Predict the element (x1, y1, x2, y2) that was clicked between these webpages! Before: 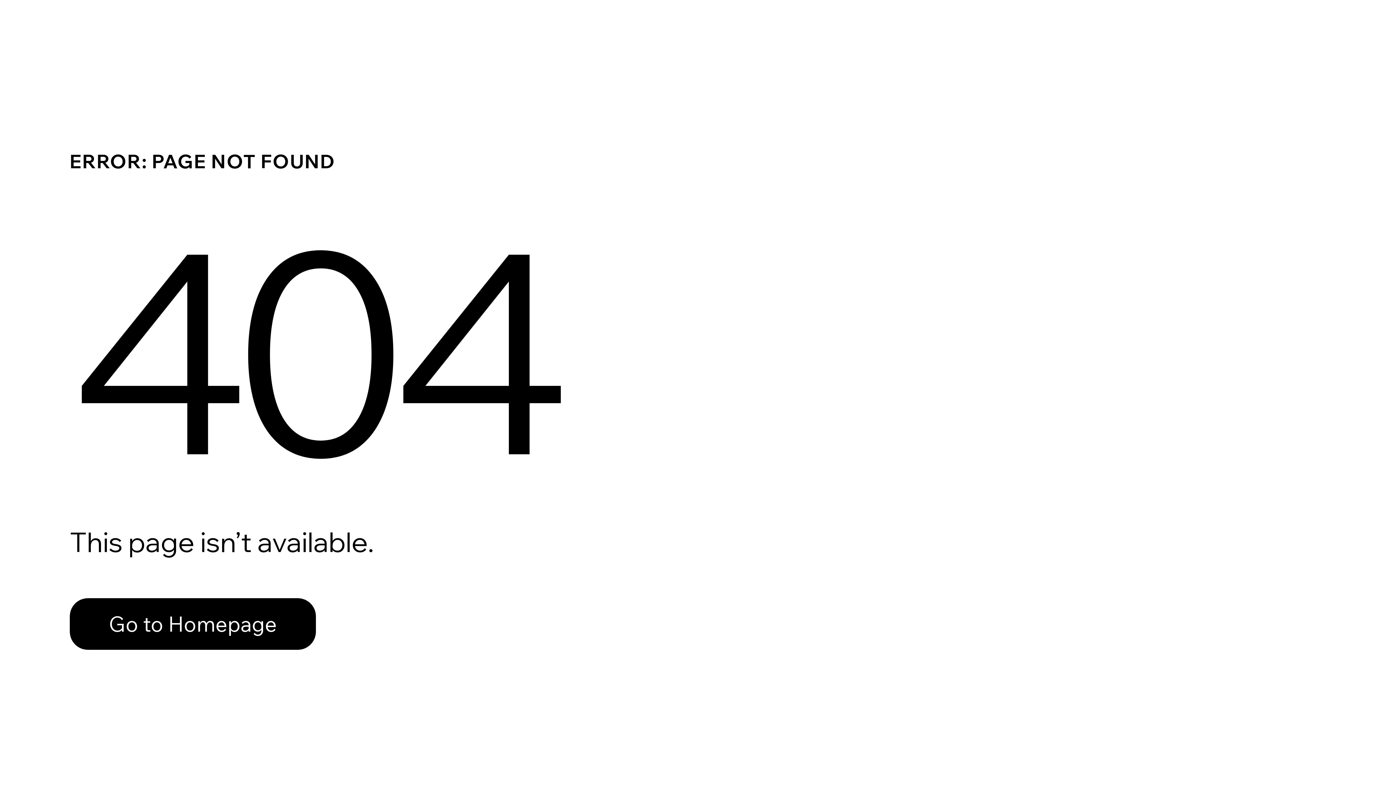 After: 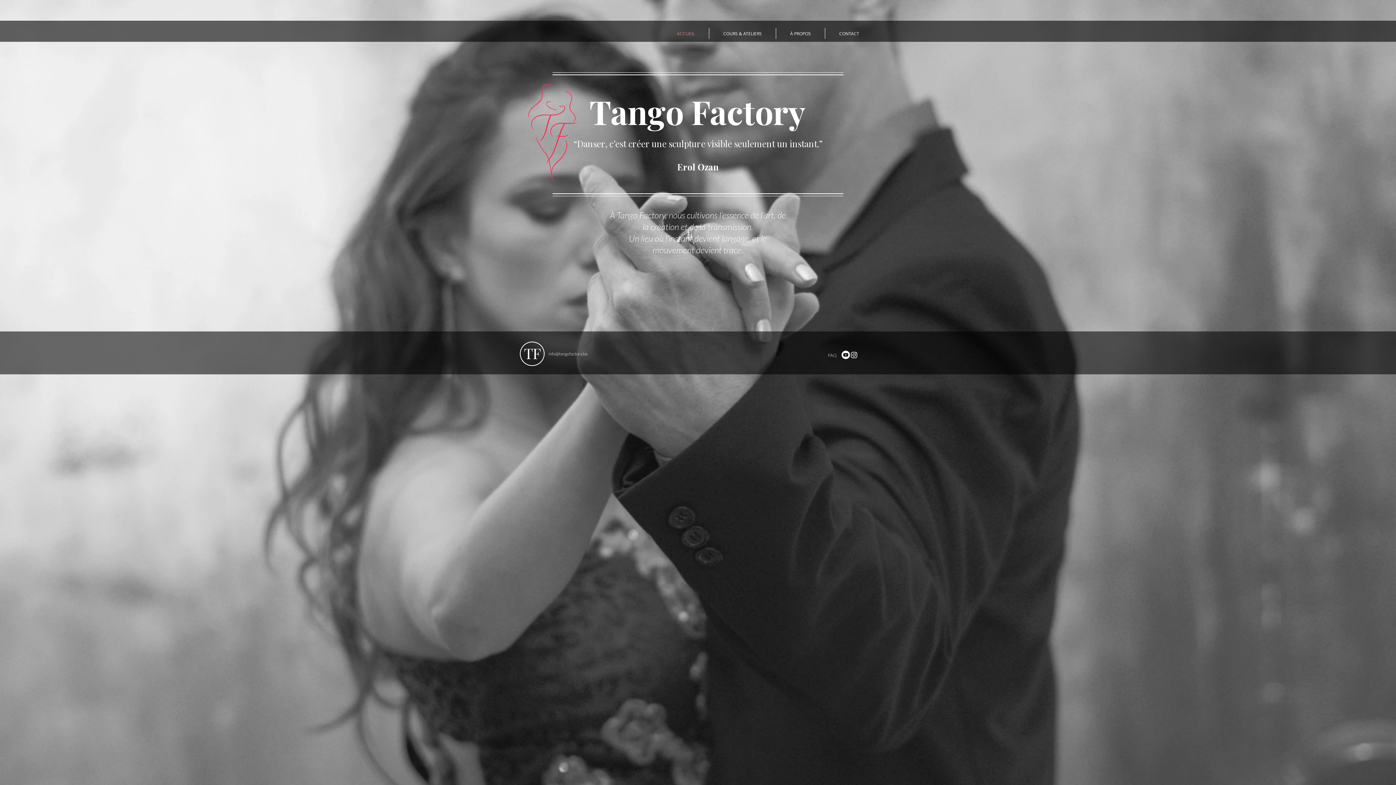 Action: bbox: (69, 582, 768, 659) label: Go to Homepage